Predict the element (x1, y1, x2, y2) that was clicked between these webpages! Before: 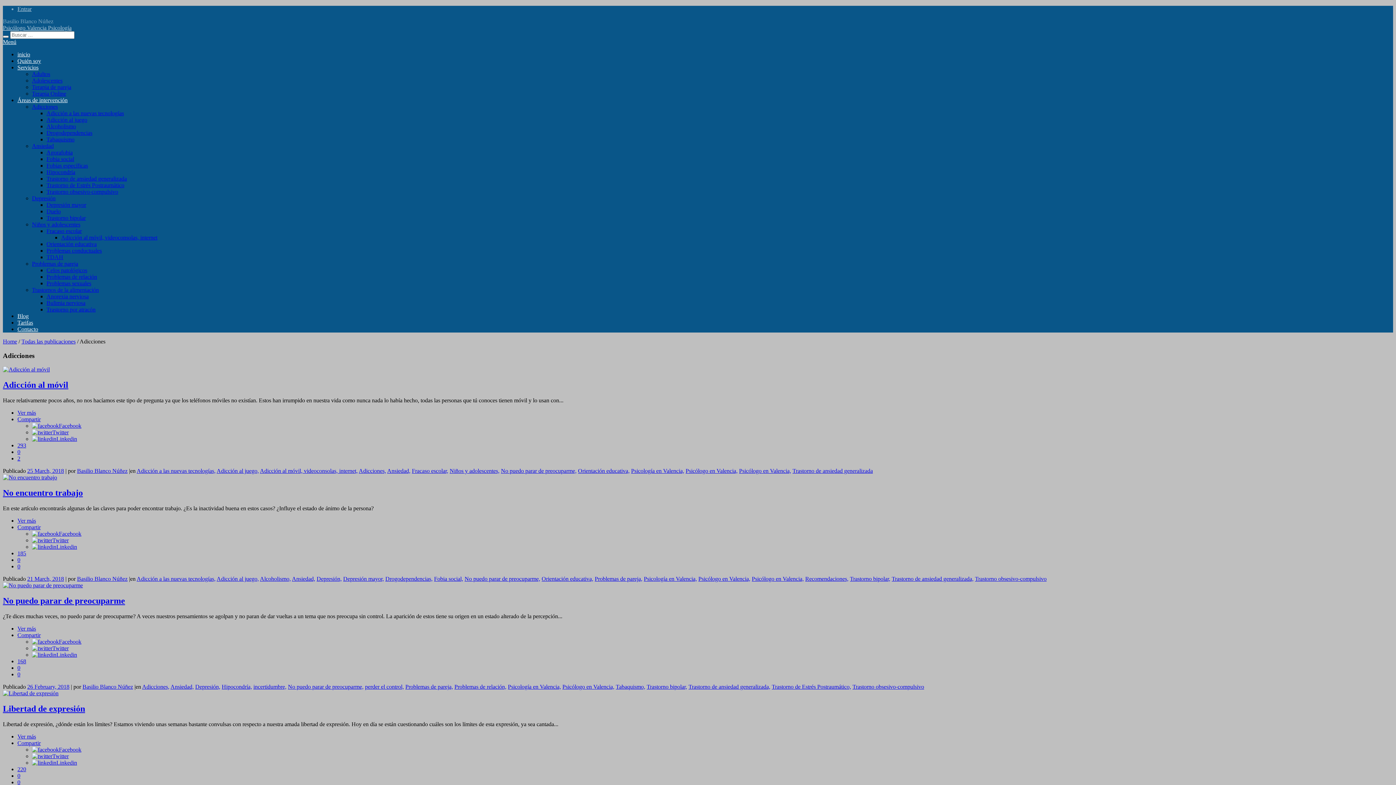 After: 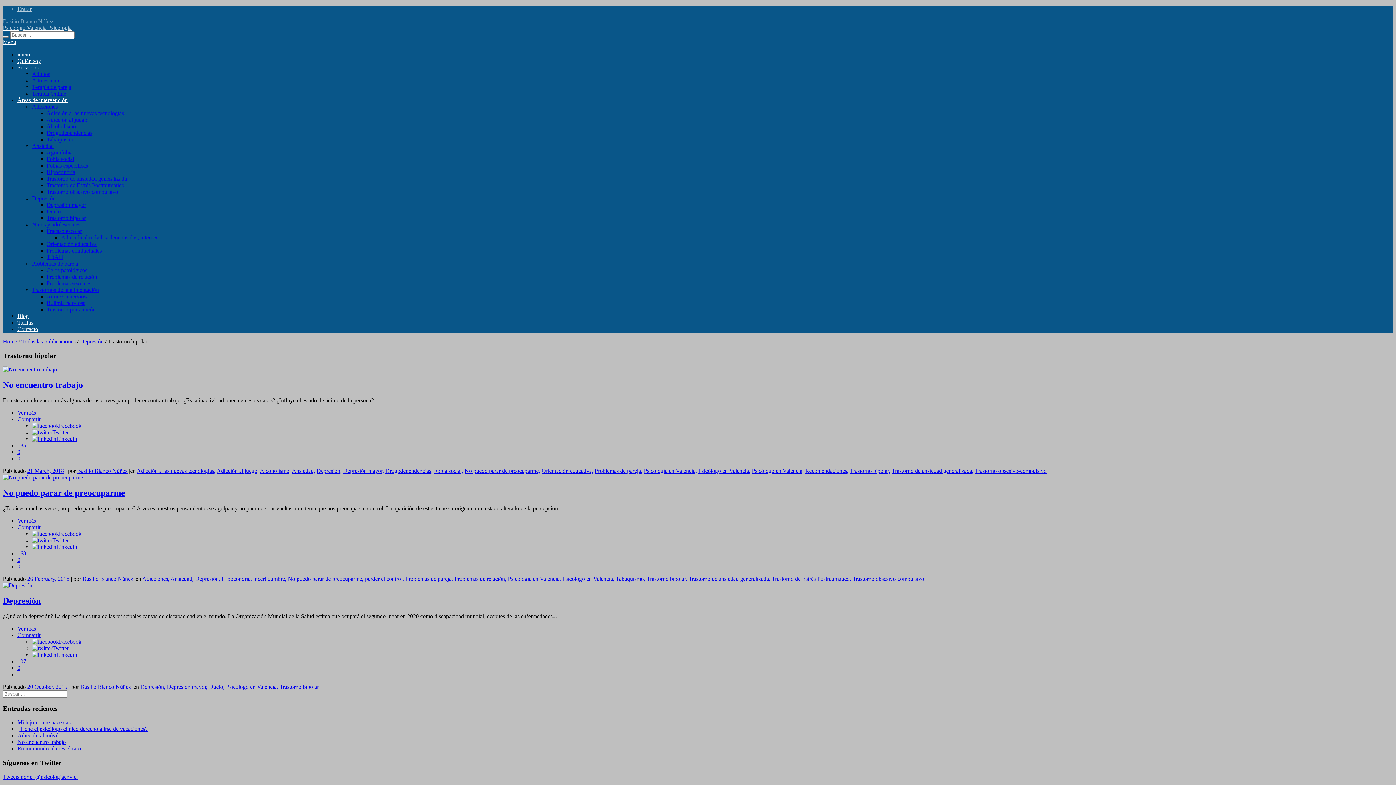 Action: bbox: (850, 576, 890, 582) label: Trastorno bipolar,